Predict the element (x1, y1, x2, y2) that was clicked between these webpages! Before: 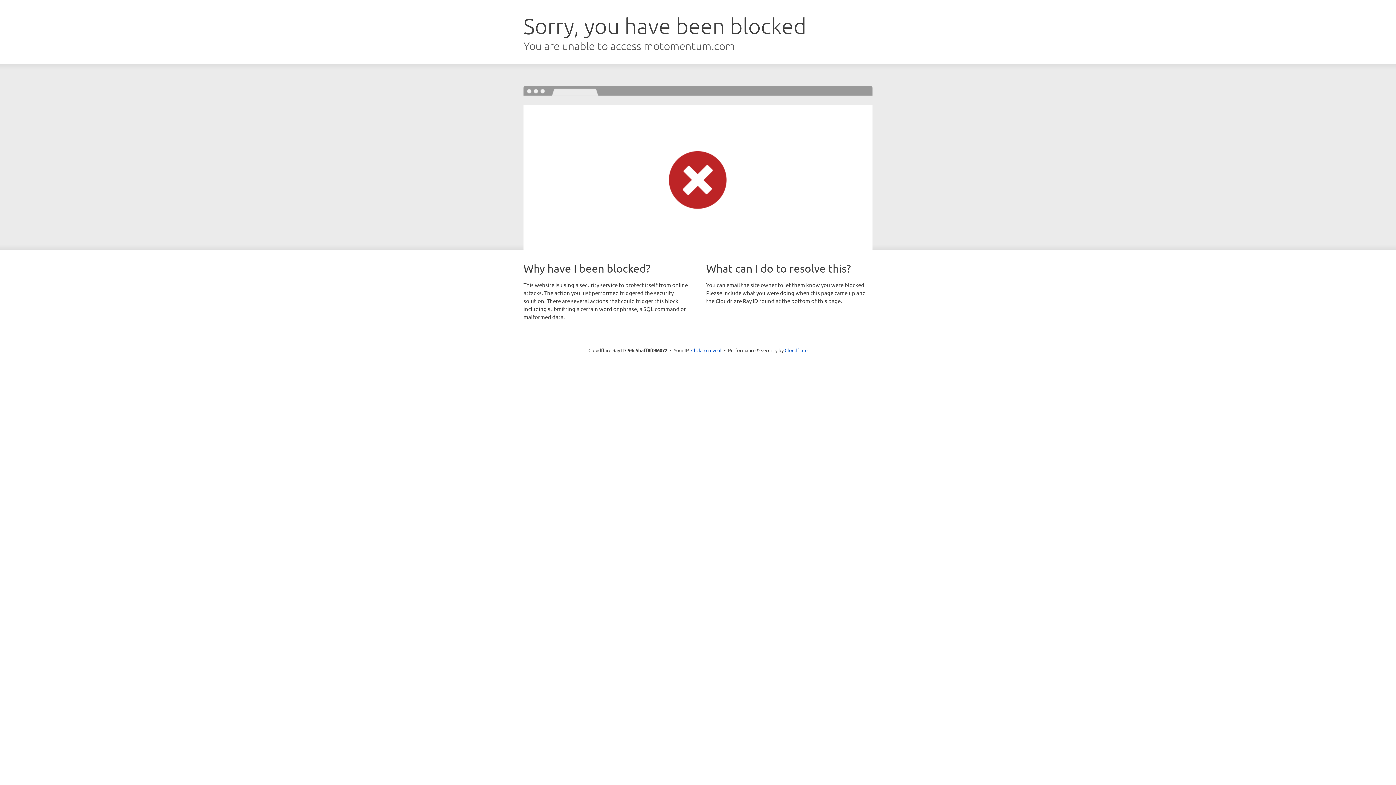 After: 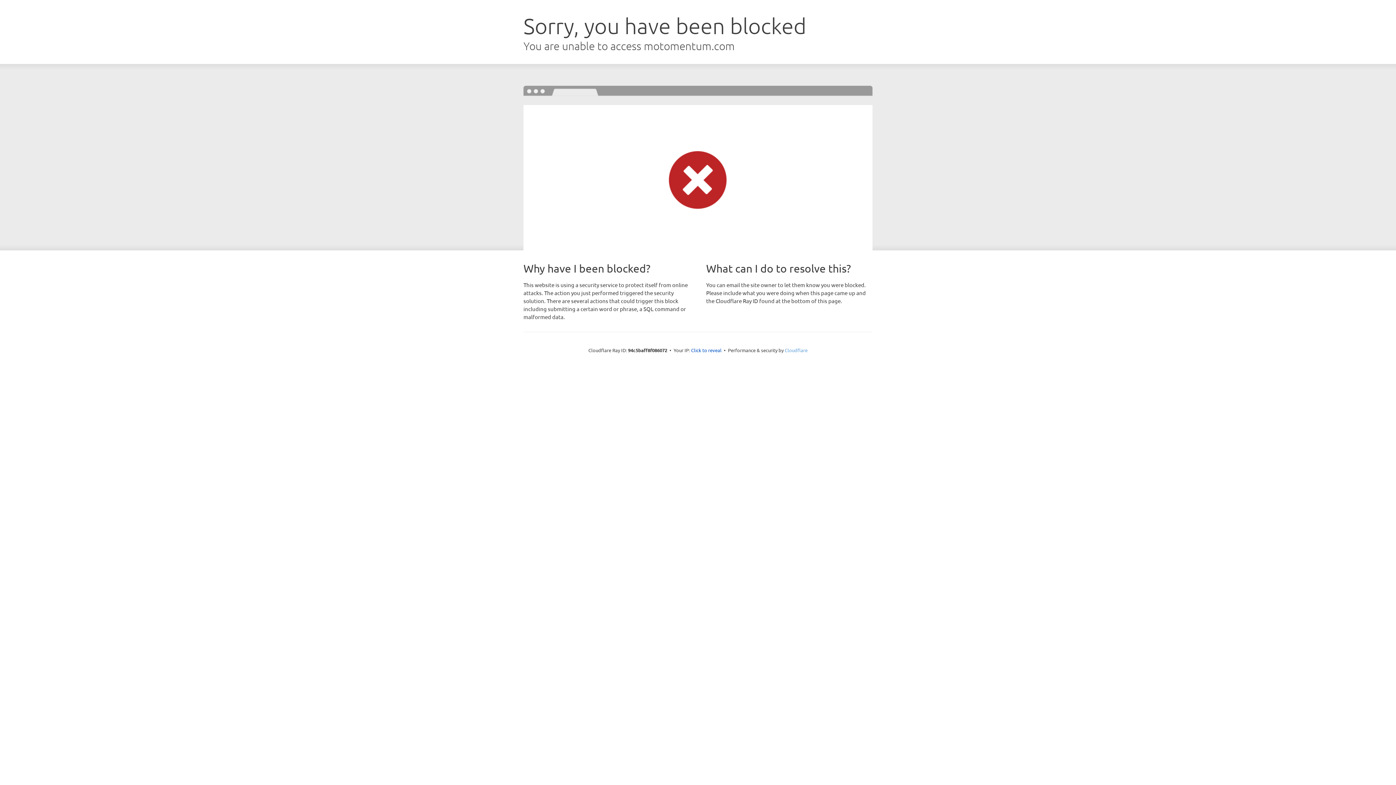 Action: label: Cloudflare bbox: (784, 347, 807, 353)